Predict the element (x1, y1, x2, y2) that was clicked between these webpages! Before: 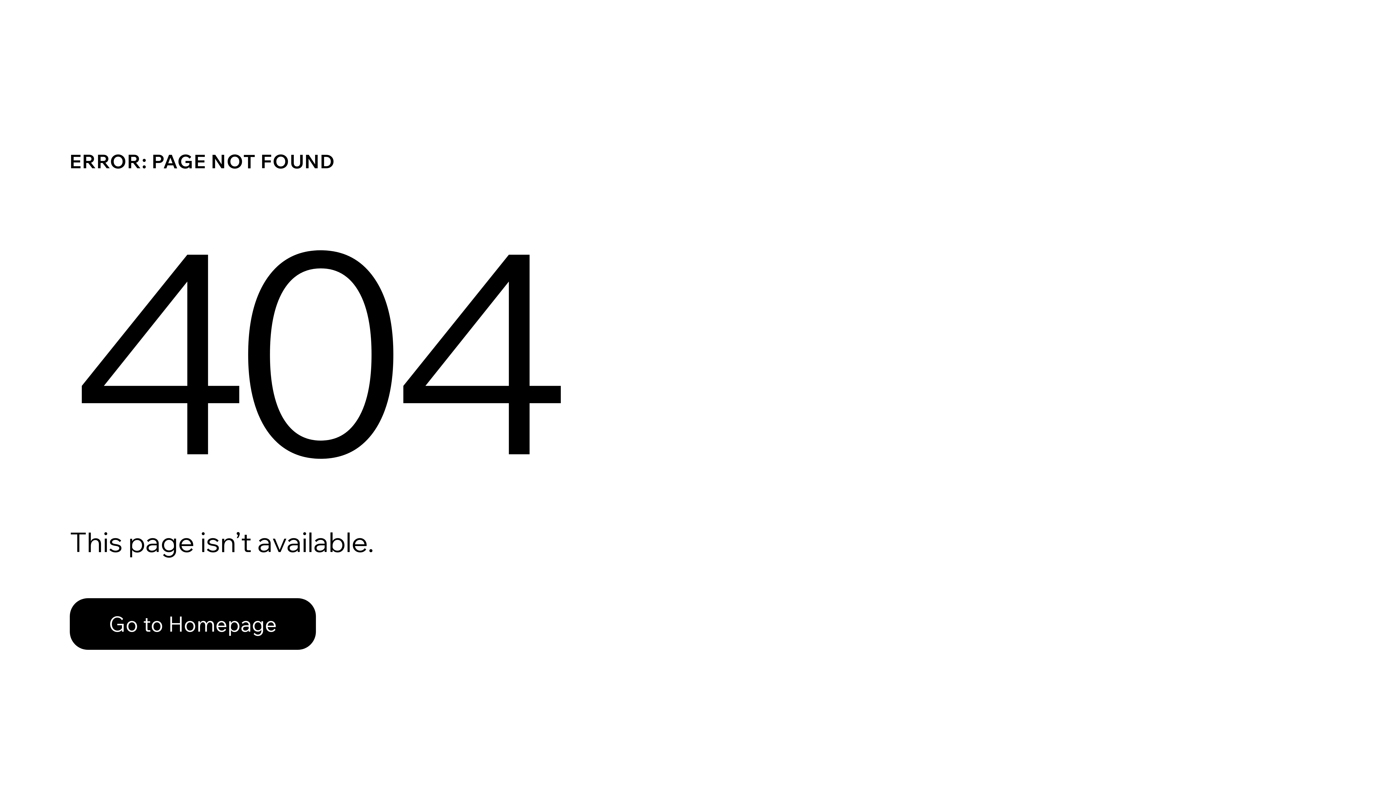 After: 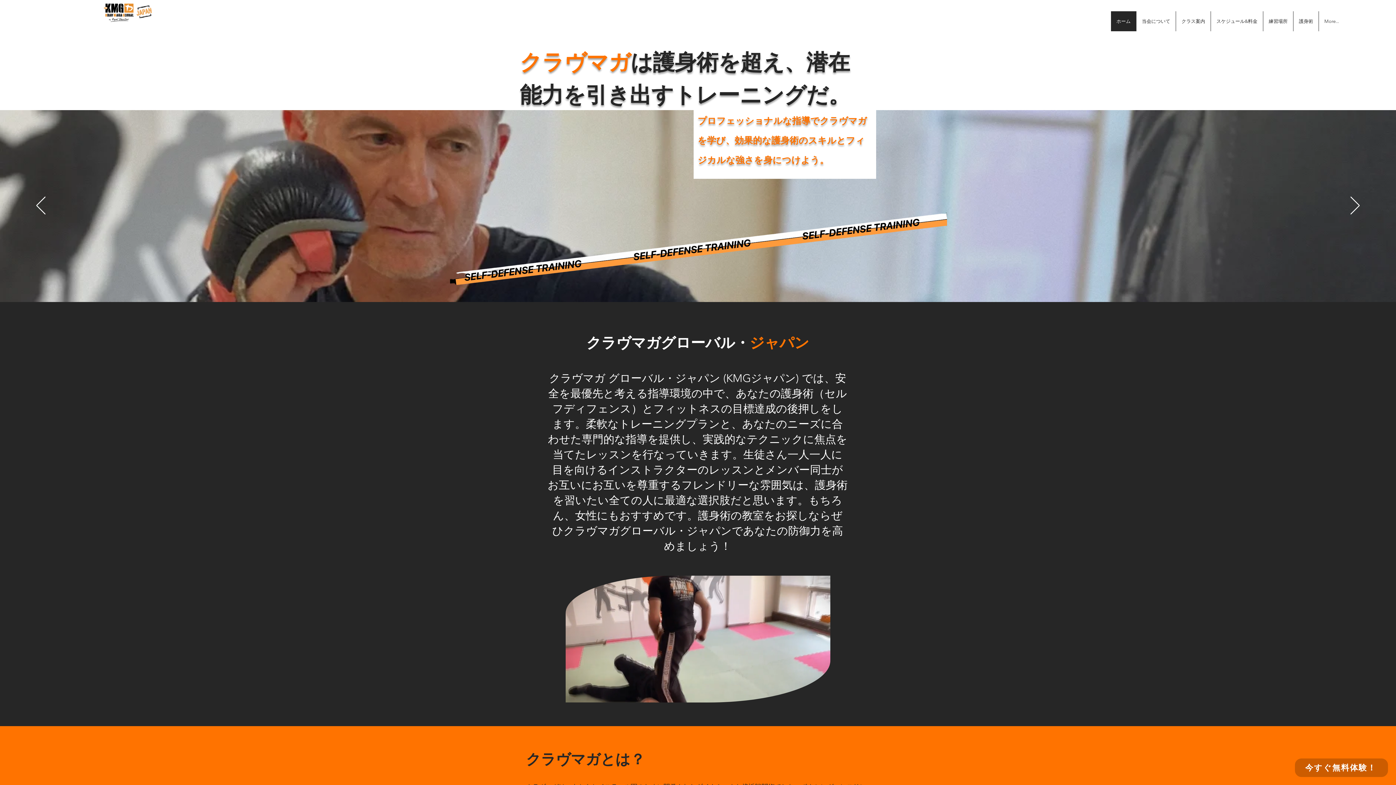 Action: bbox: (69, 598, 316, 650) label: Go to Homepage